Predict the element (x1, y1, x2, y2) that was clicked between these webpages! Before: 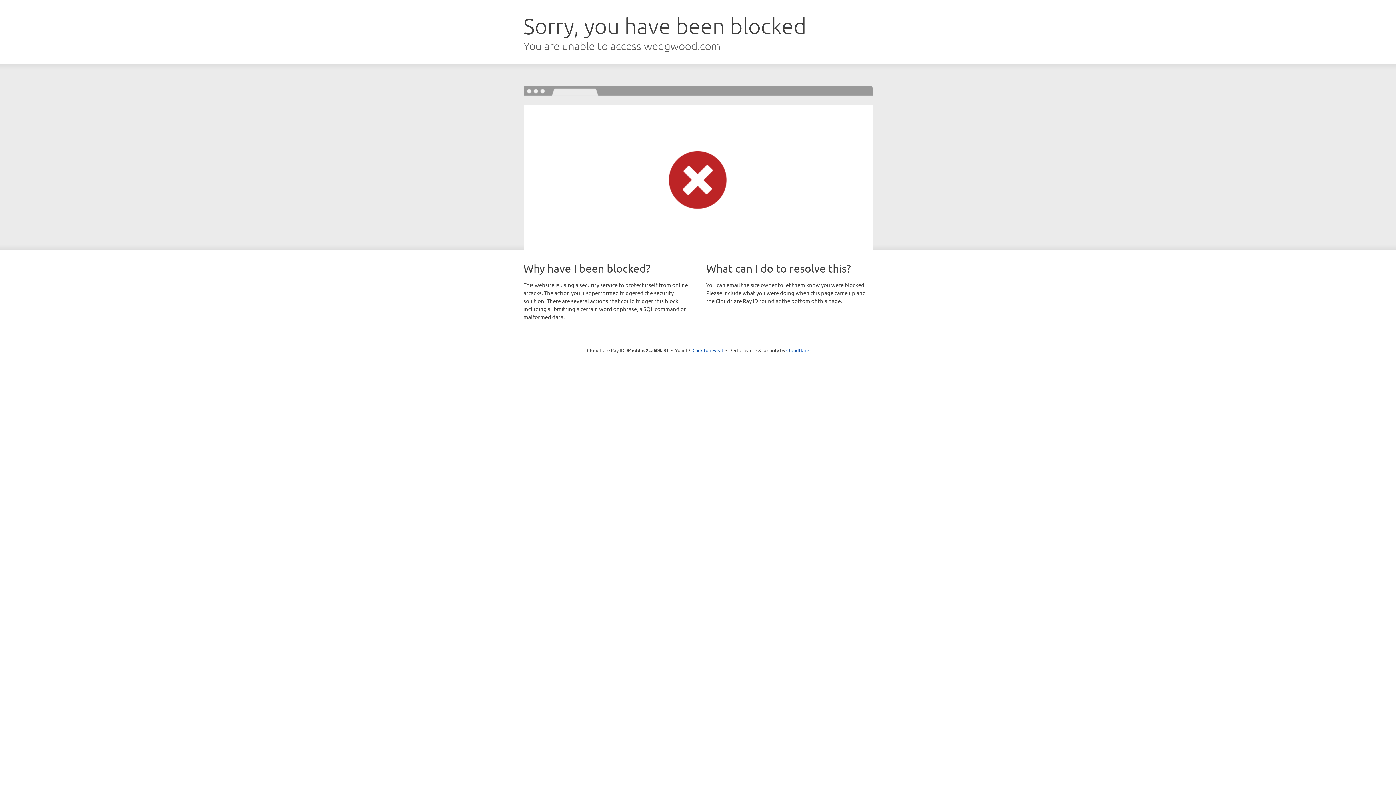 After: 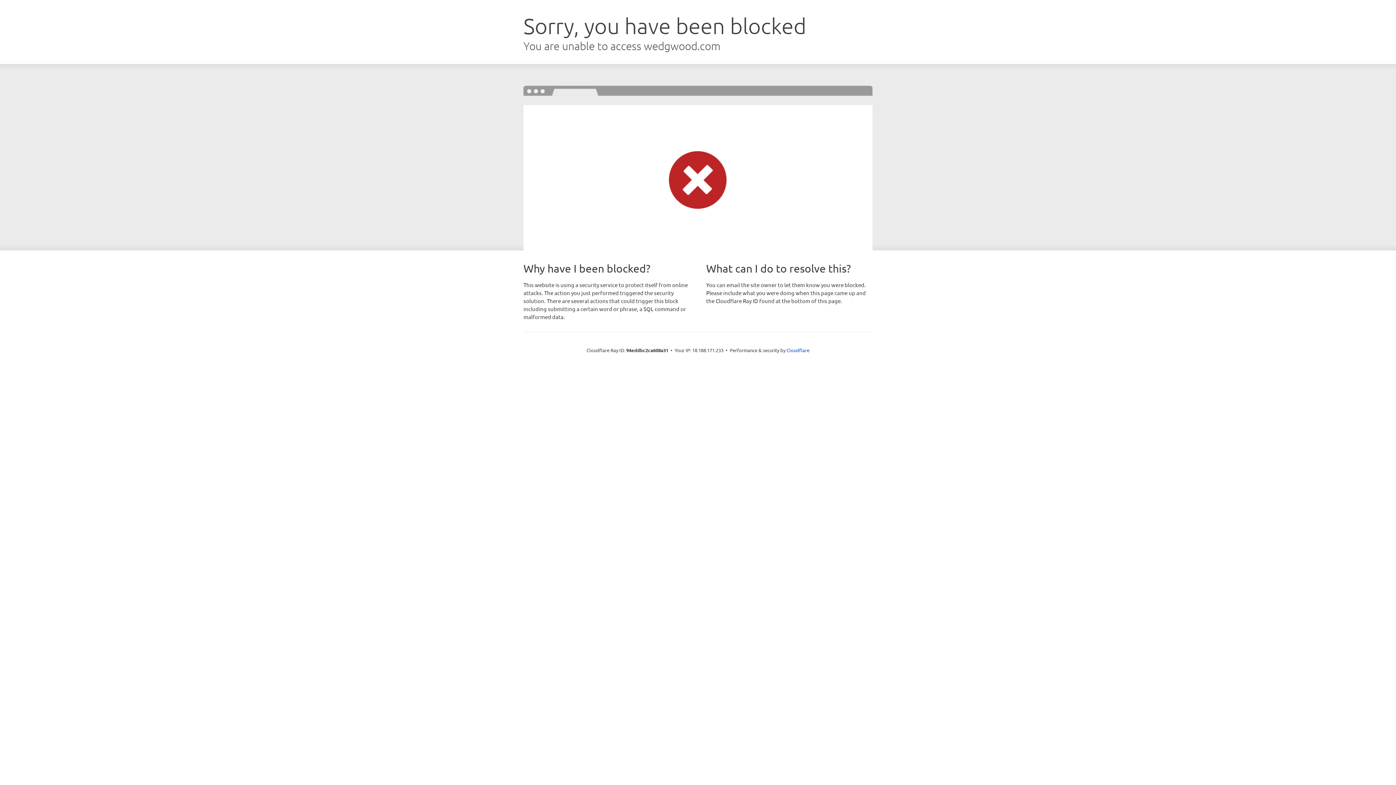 Action: label: Click to reveal bbox: (692, 346, 723, 353)